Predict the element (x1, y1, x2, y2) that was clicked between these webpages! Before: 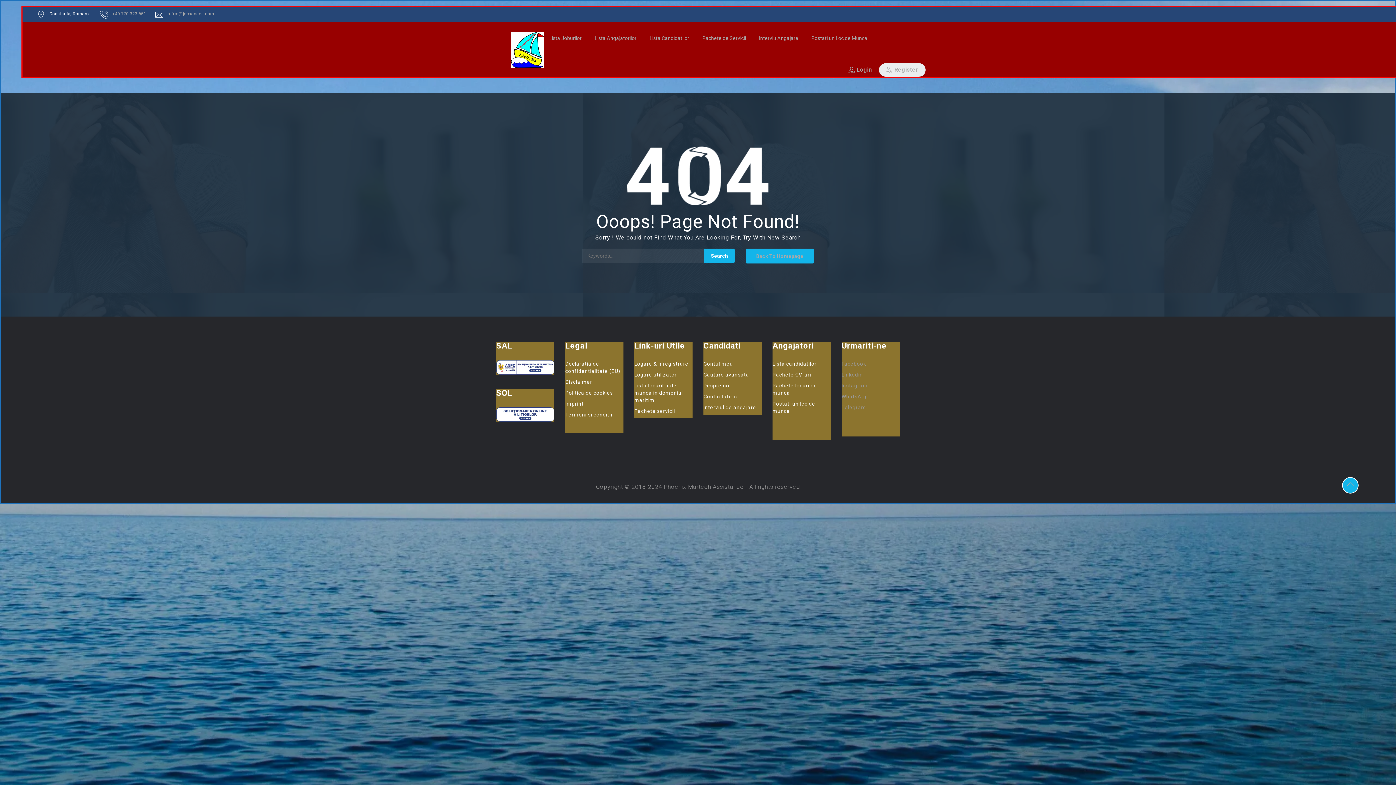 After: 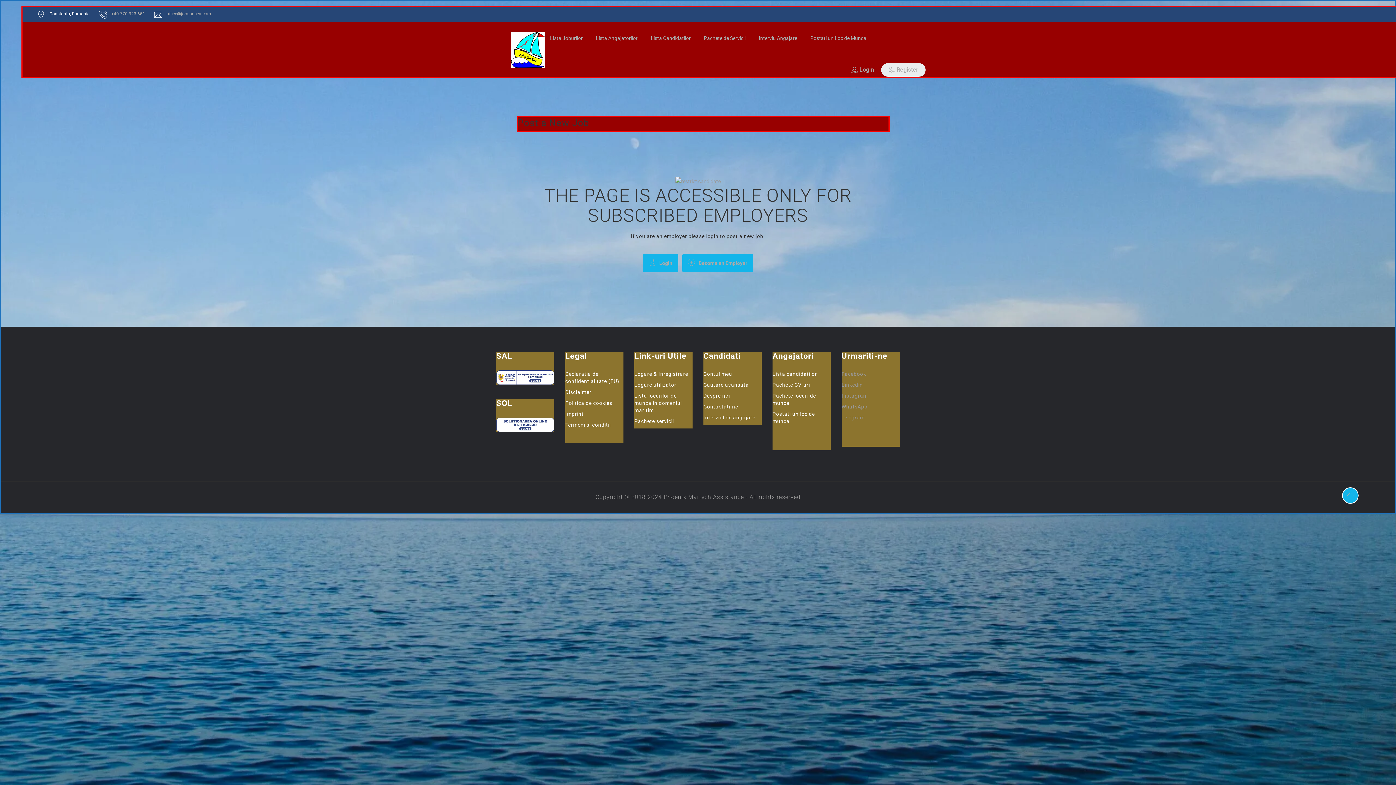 Action: label: Postati un Loc de Munca bbox: (811, 21, 867, 54)